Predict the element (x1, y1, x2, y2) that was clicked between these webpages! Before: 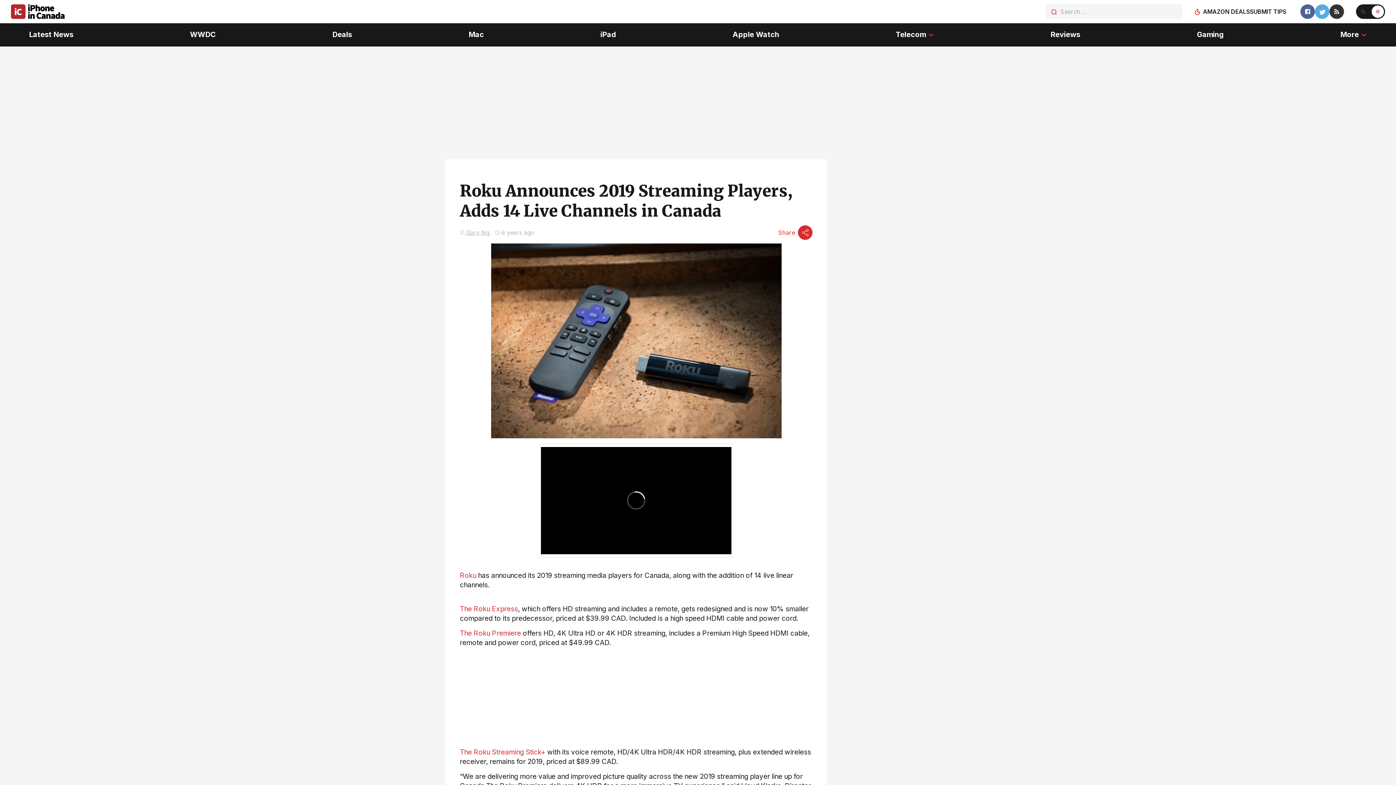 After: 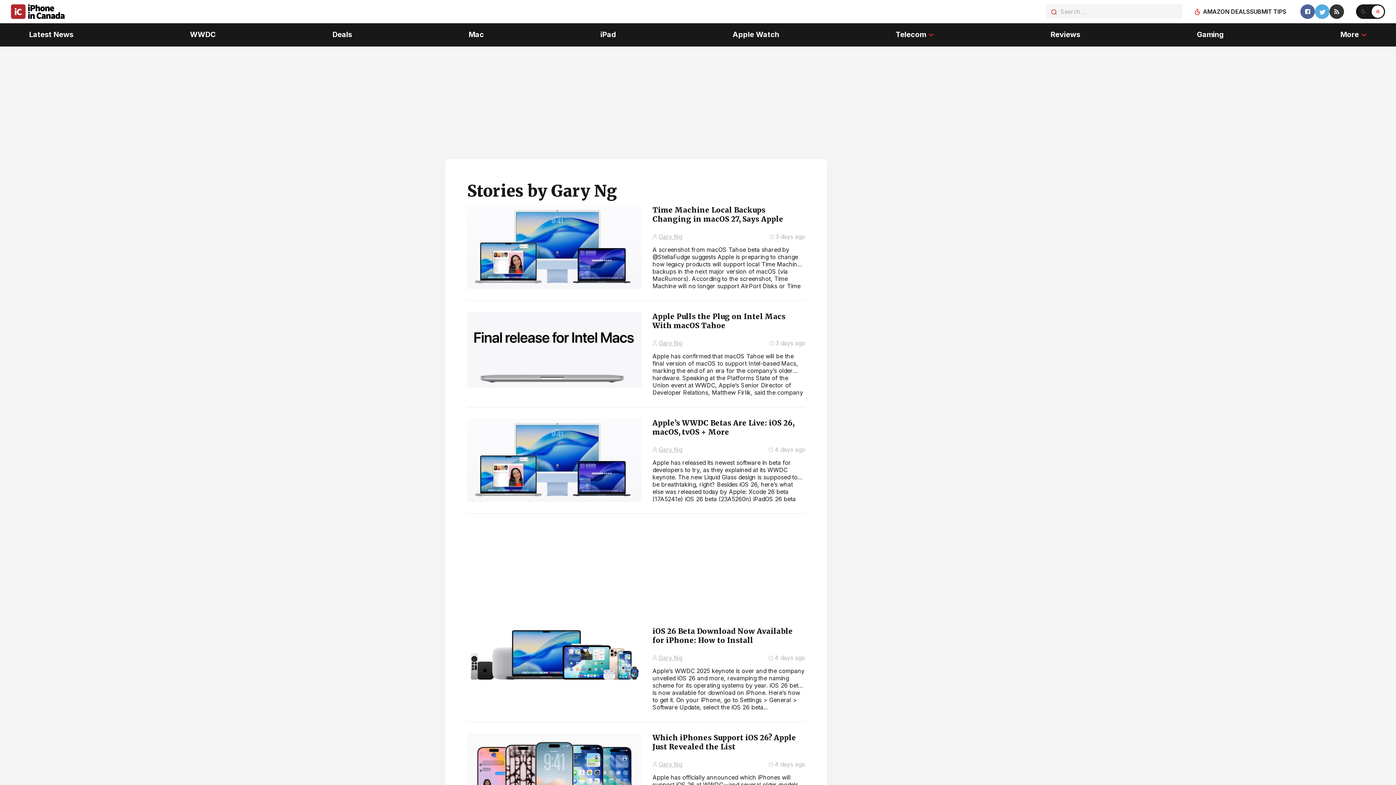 Action: label: Gary Ng bbox: (466, 228, 489, 236)